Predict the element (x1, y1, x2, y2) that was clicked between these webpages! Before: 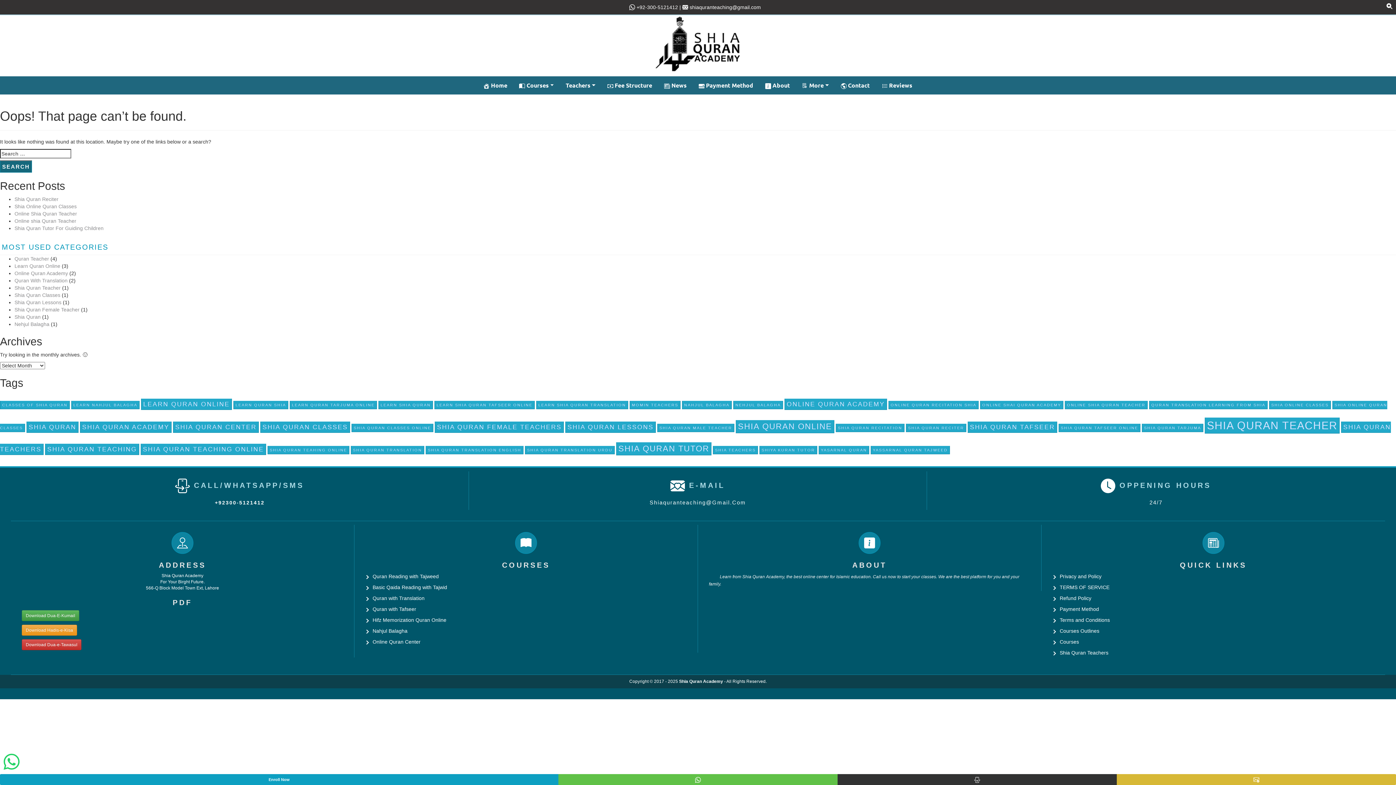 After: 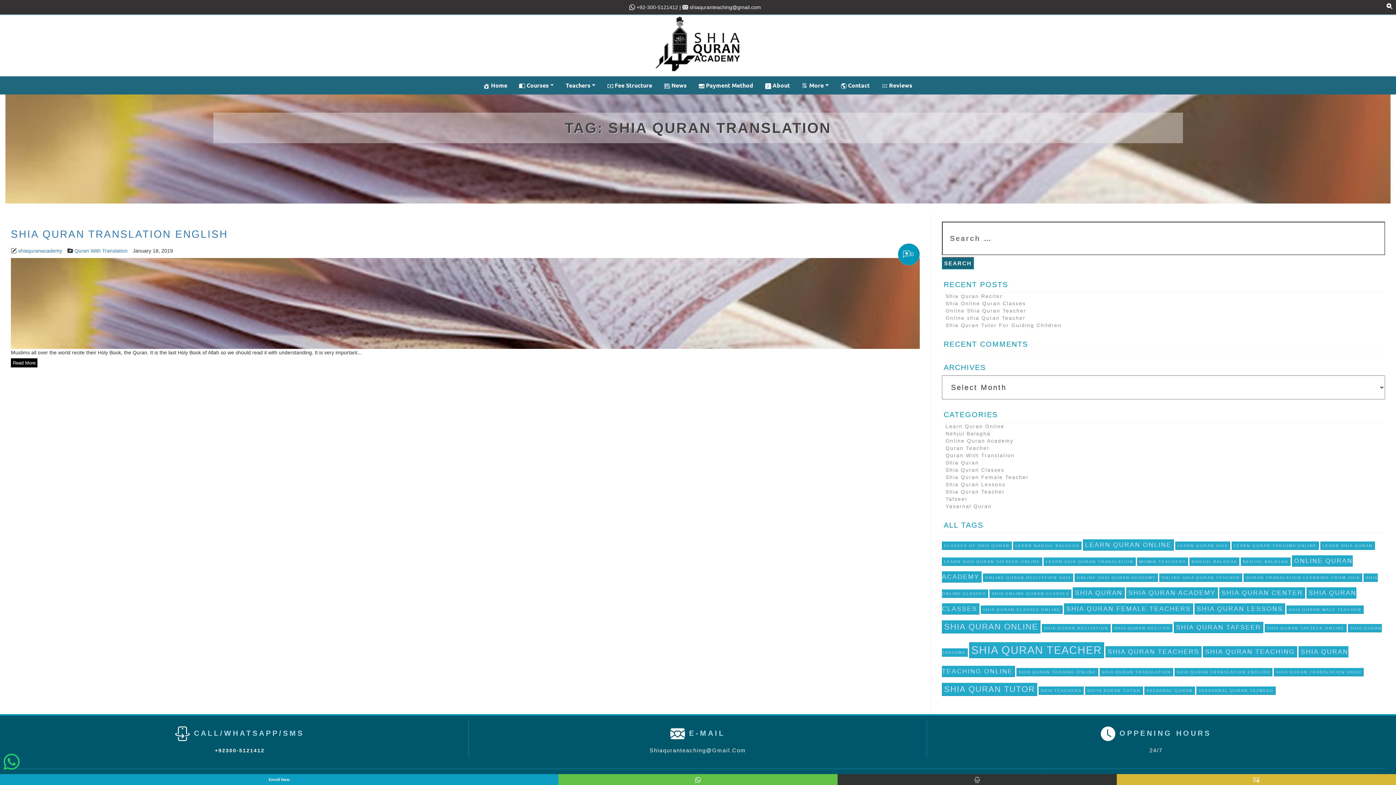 Action: bbox: (350, 446, 424, 454) label: shia quran translation (1 item)